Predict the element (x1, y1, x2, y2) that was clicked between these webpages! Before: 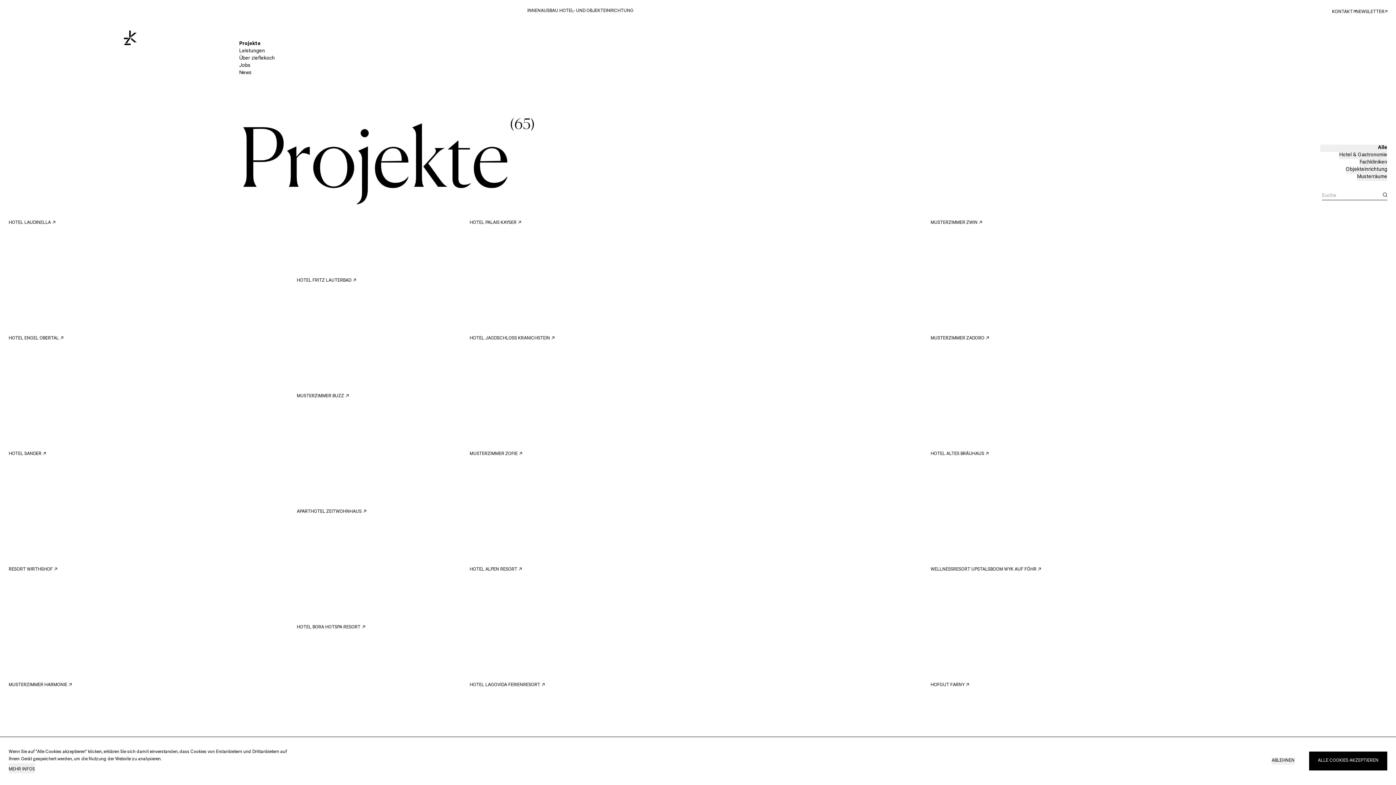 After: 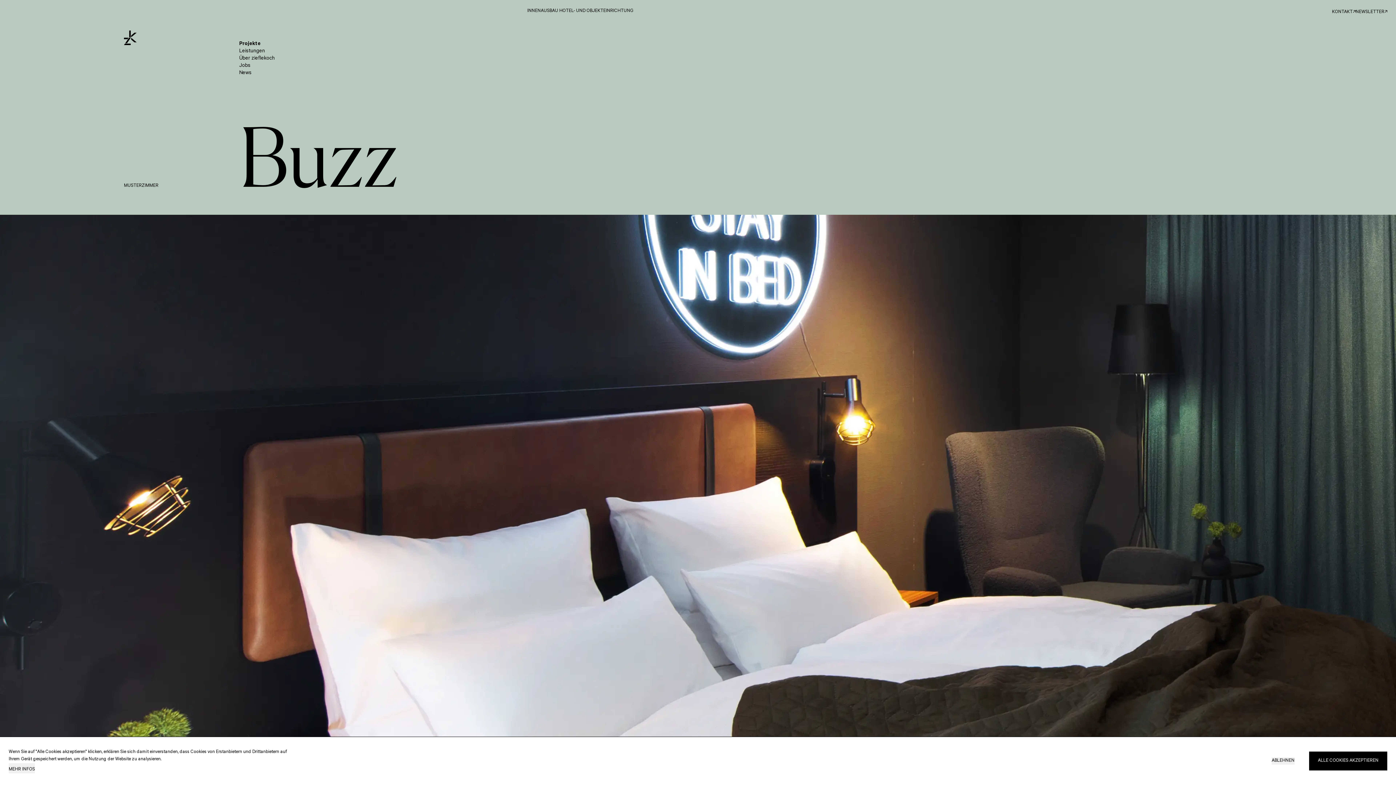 Action: bbox: (296, 388, 1099, 399) label: MUSTERZIMMER BUZZ